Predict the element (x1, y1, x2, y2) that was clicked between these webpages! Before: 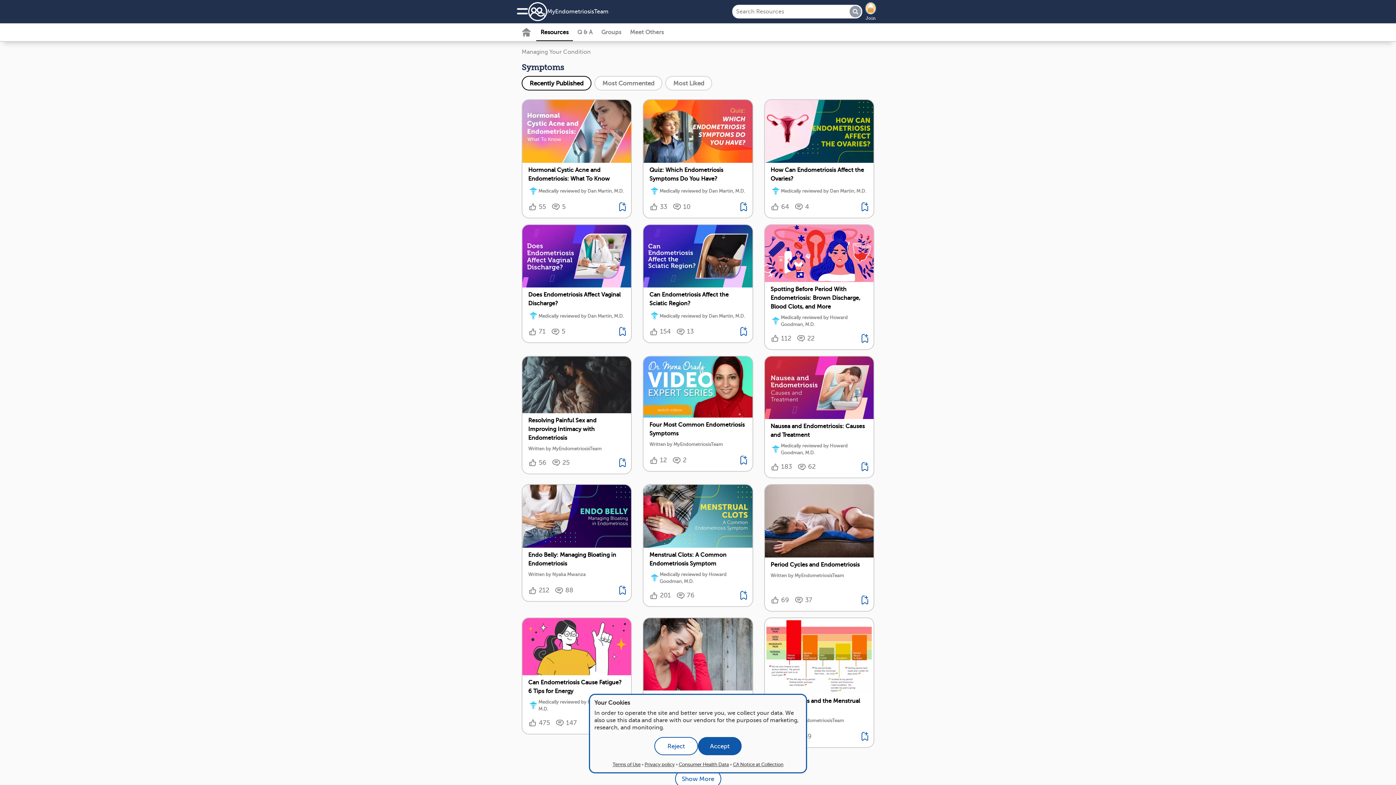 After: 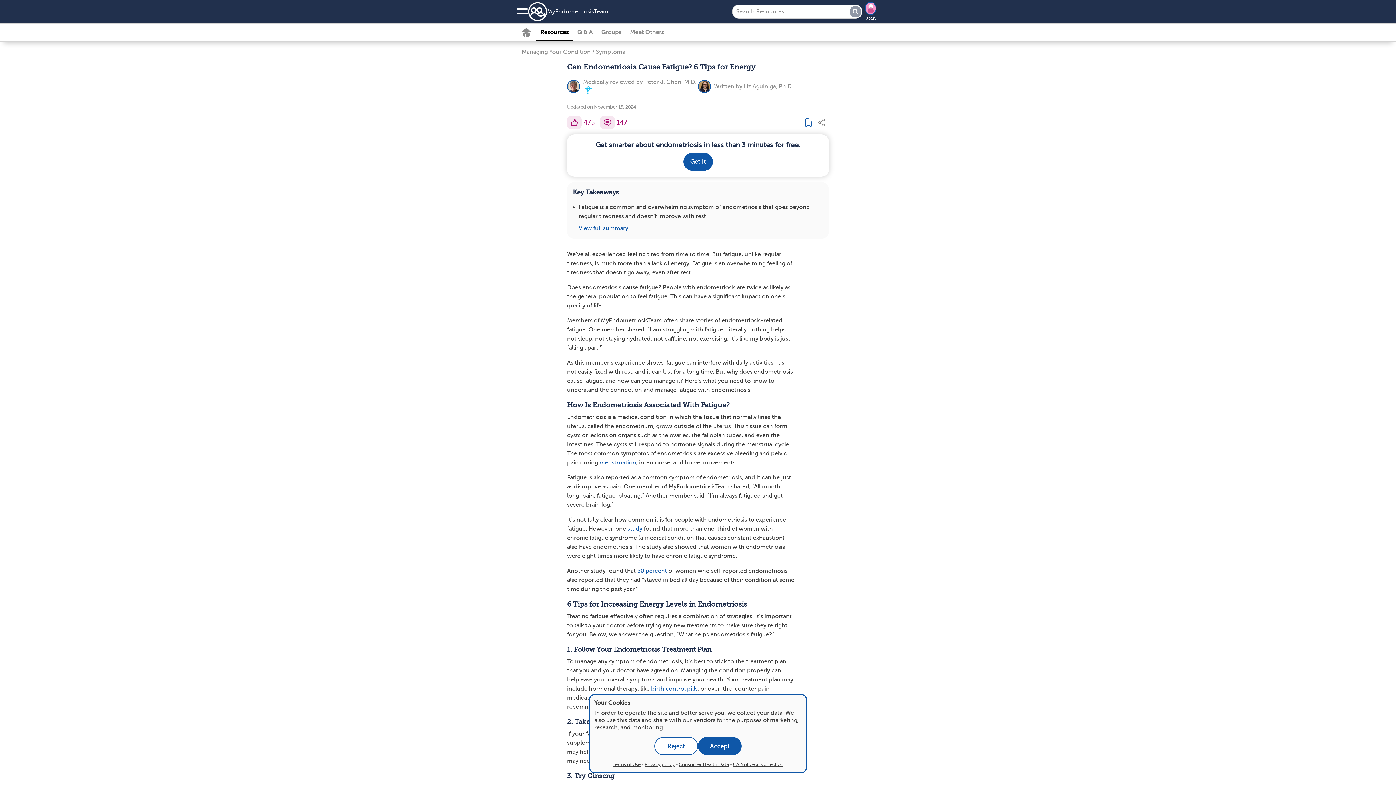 Action: label: Can Endometriosis Cause Fatigue? 6 Tips for Energy
Medically reviewed by Peter J. Chen, M.D. bbox: (522, 618, 631, 712)